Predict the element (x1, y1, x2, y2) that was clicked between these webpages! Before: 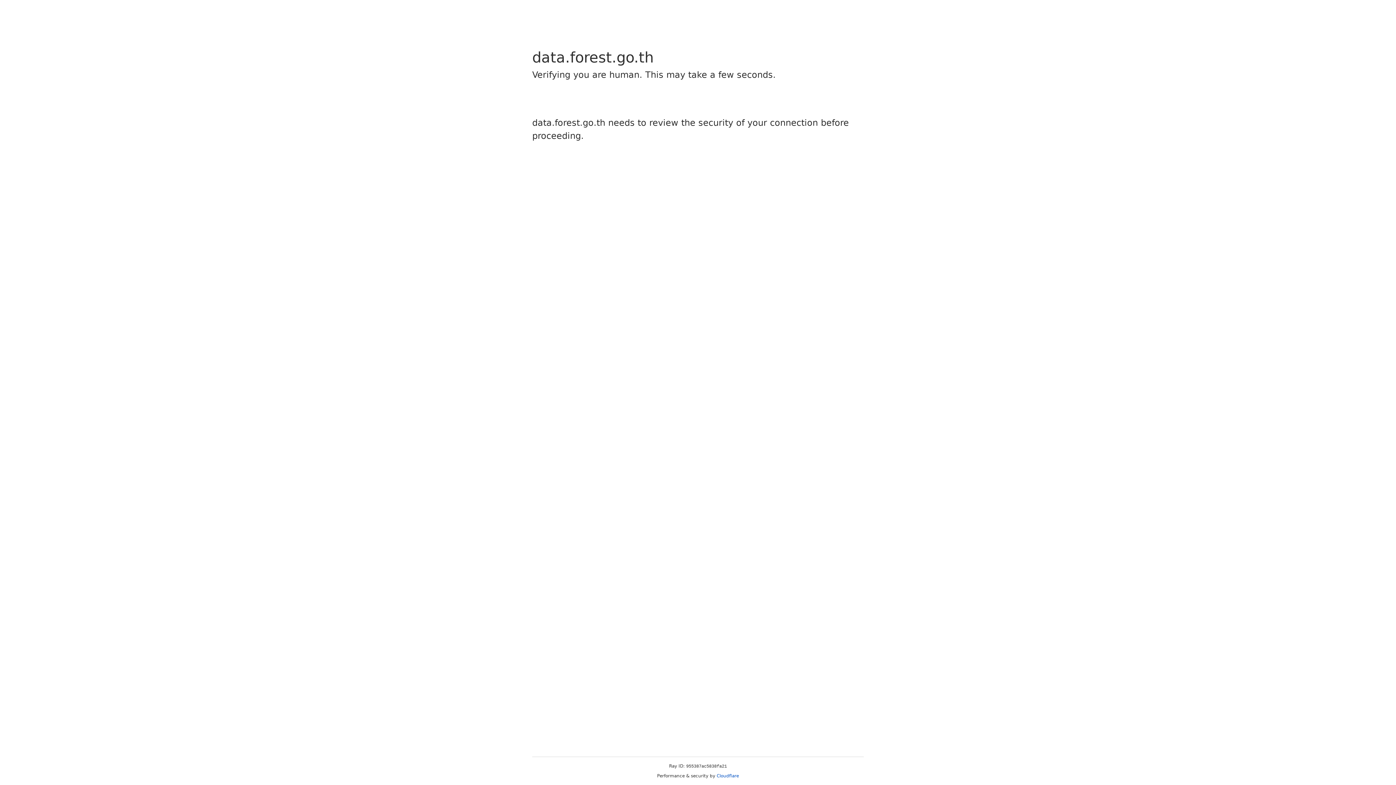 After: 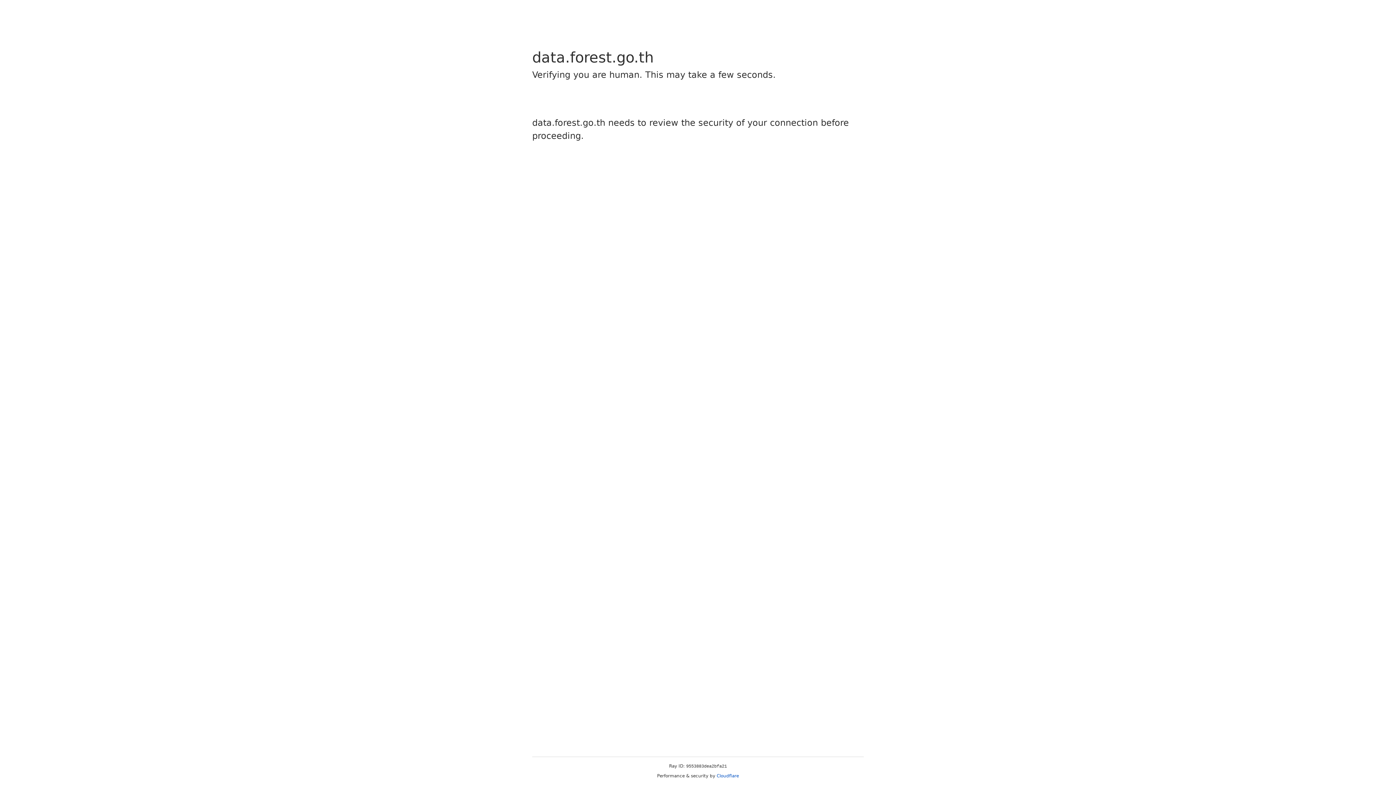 Action: bbox: (716, 773, 739, 778) label: Cloudflare